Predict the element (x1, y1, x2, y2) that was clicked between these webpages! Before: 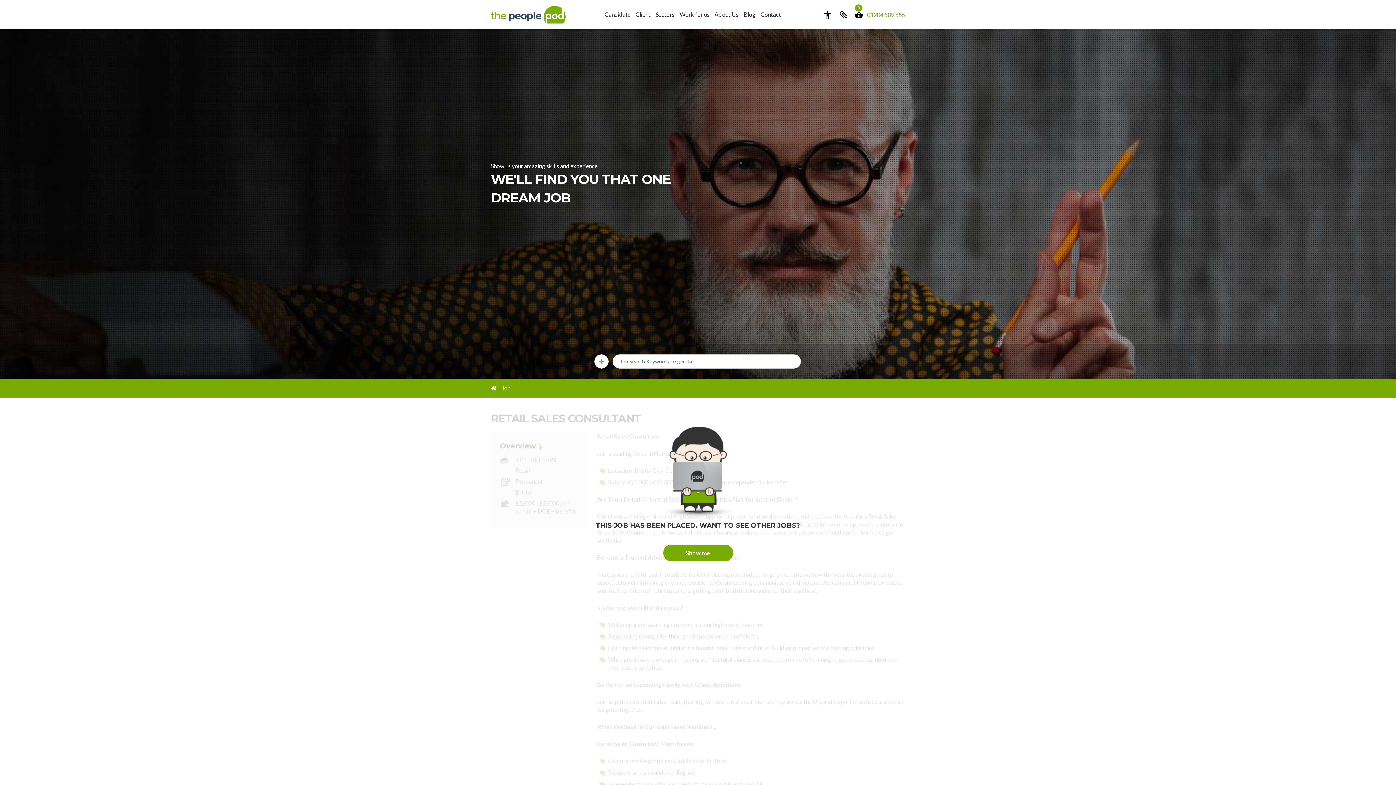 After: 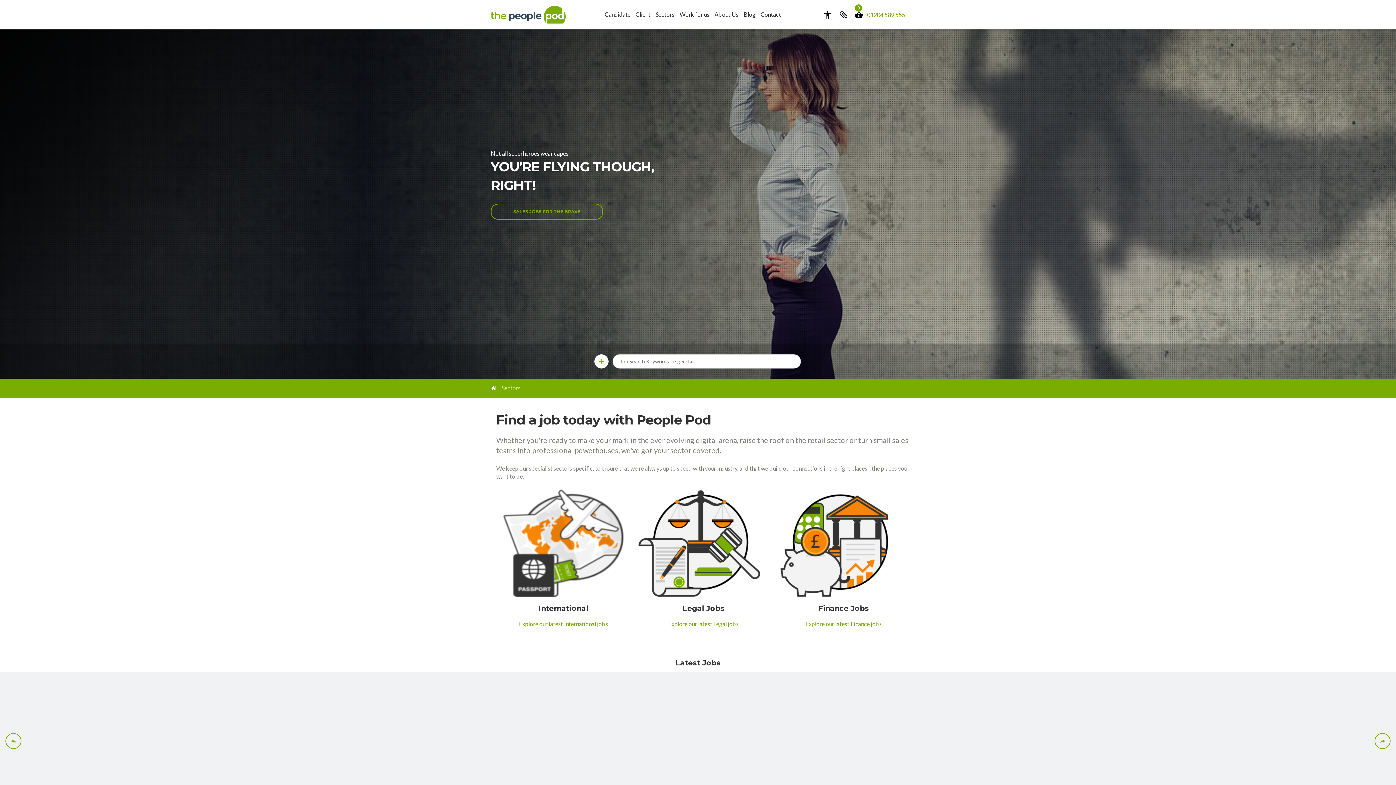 Action: label: Sectors bbox: (653, 3, 677, 25)